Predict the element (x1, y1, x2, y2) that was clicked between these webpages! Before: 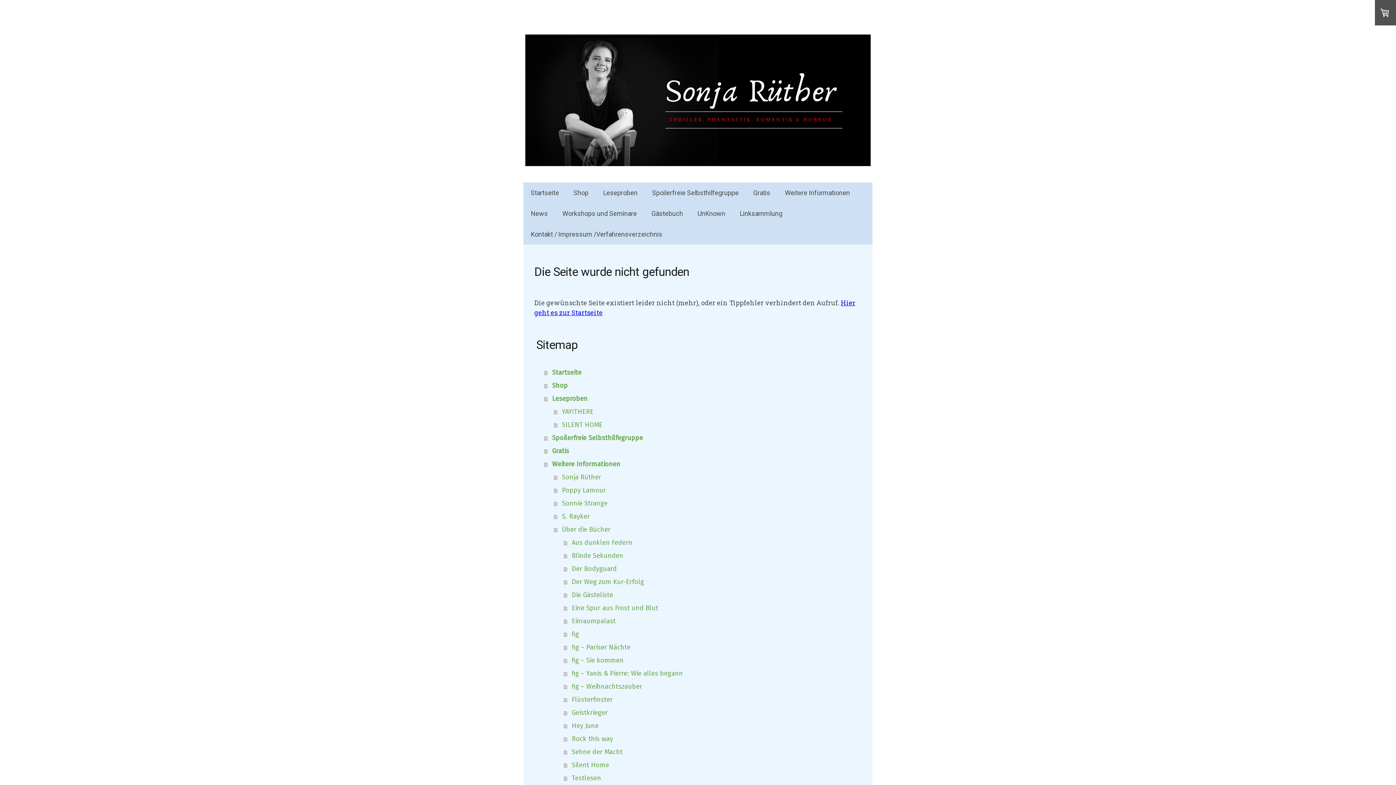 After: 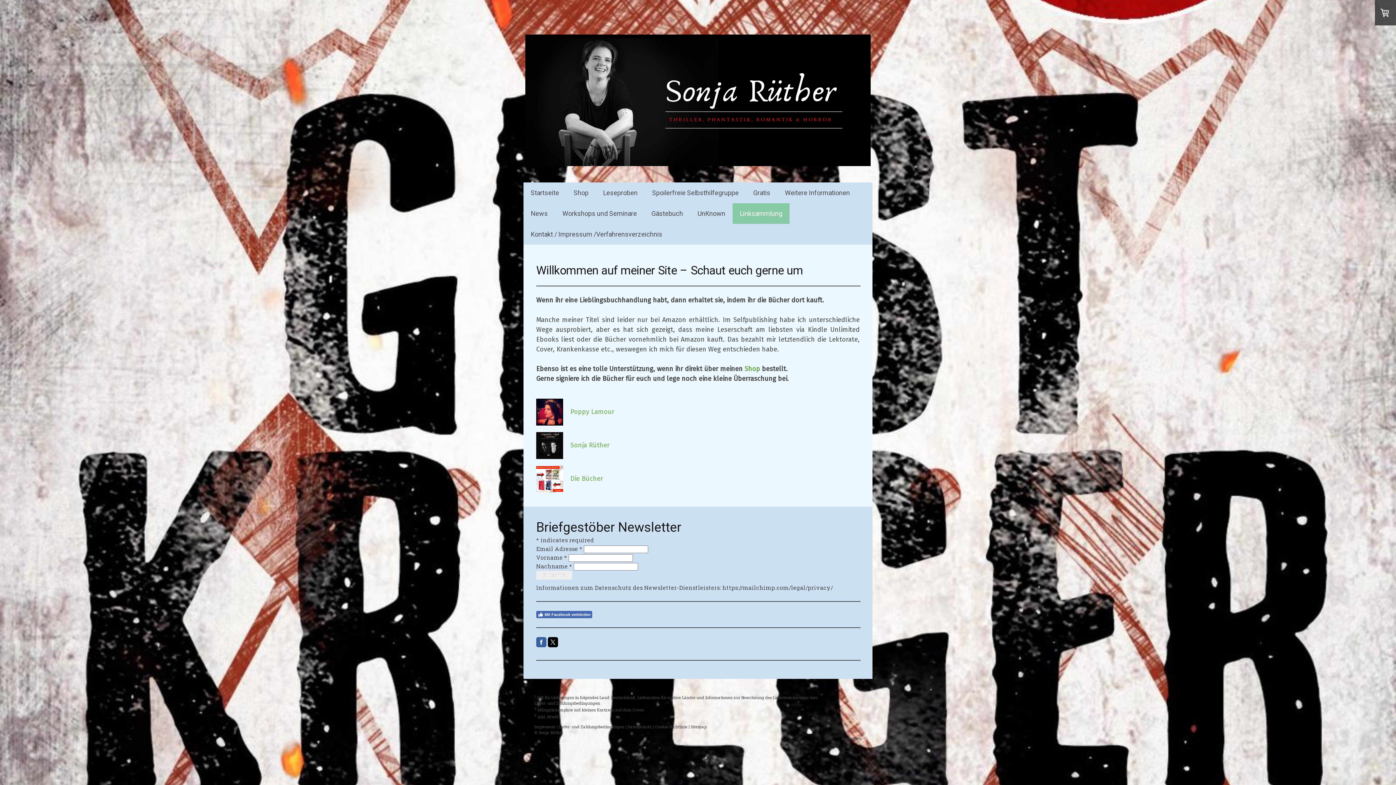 Action: label: Linksammlung bbox: (732, 203, 789, 223)